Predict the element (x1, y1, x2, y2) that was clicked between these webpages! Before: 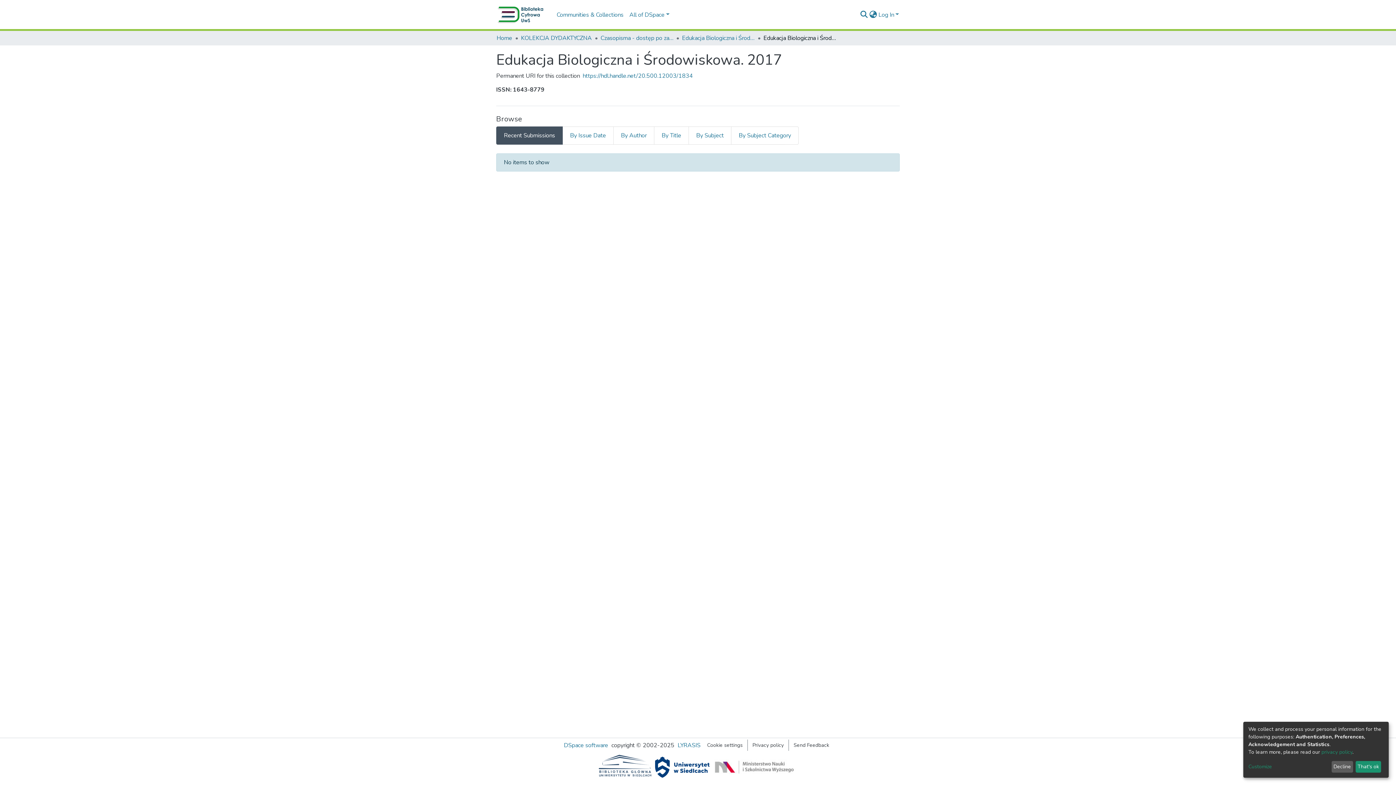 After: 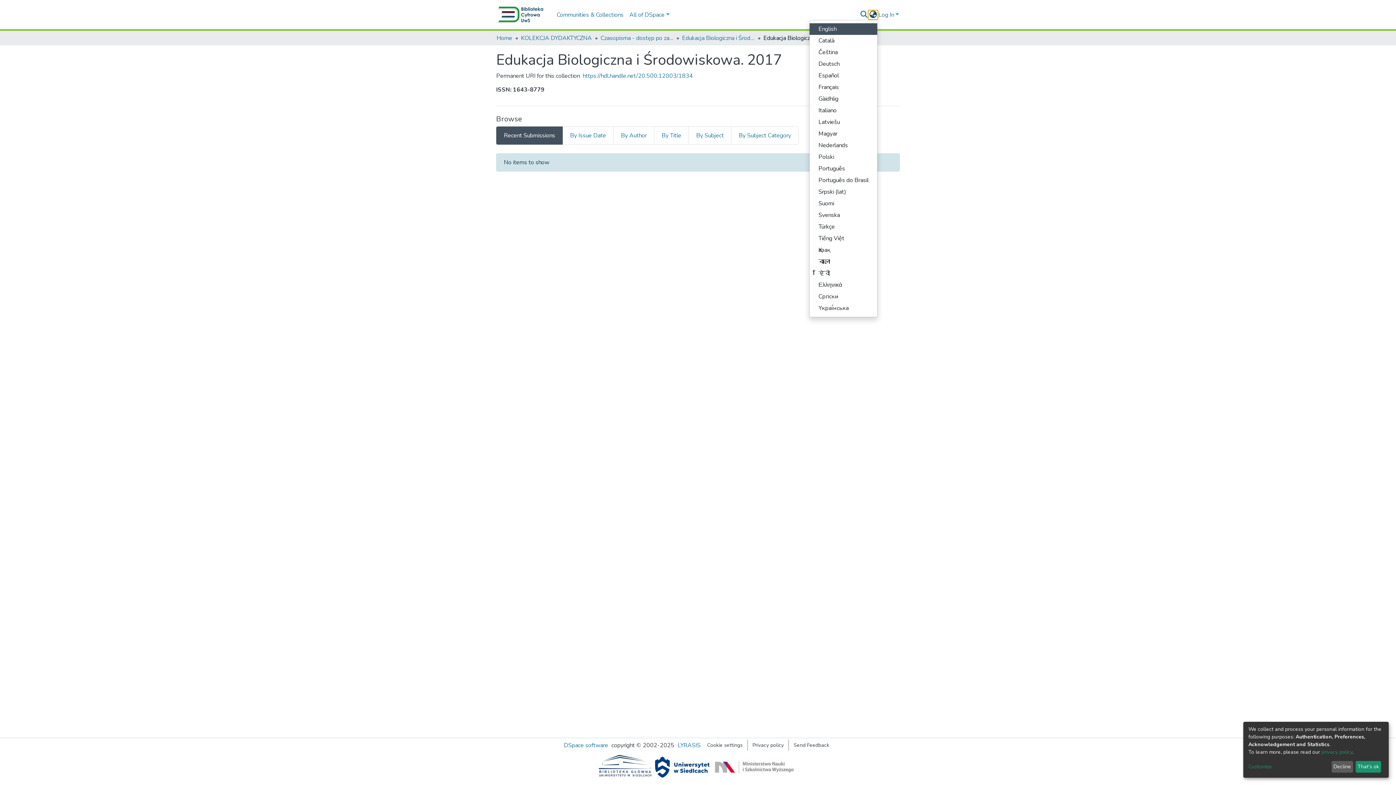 Action: label: Language switch bbox: (868, 10, 877, 19)